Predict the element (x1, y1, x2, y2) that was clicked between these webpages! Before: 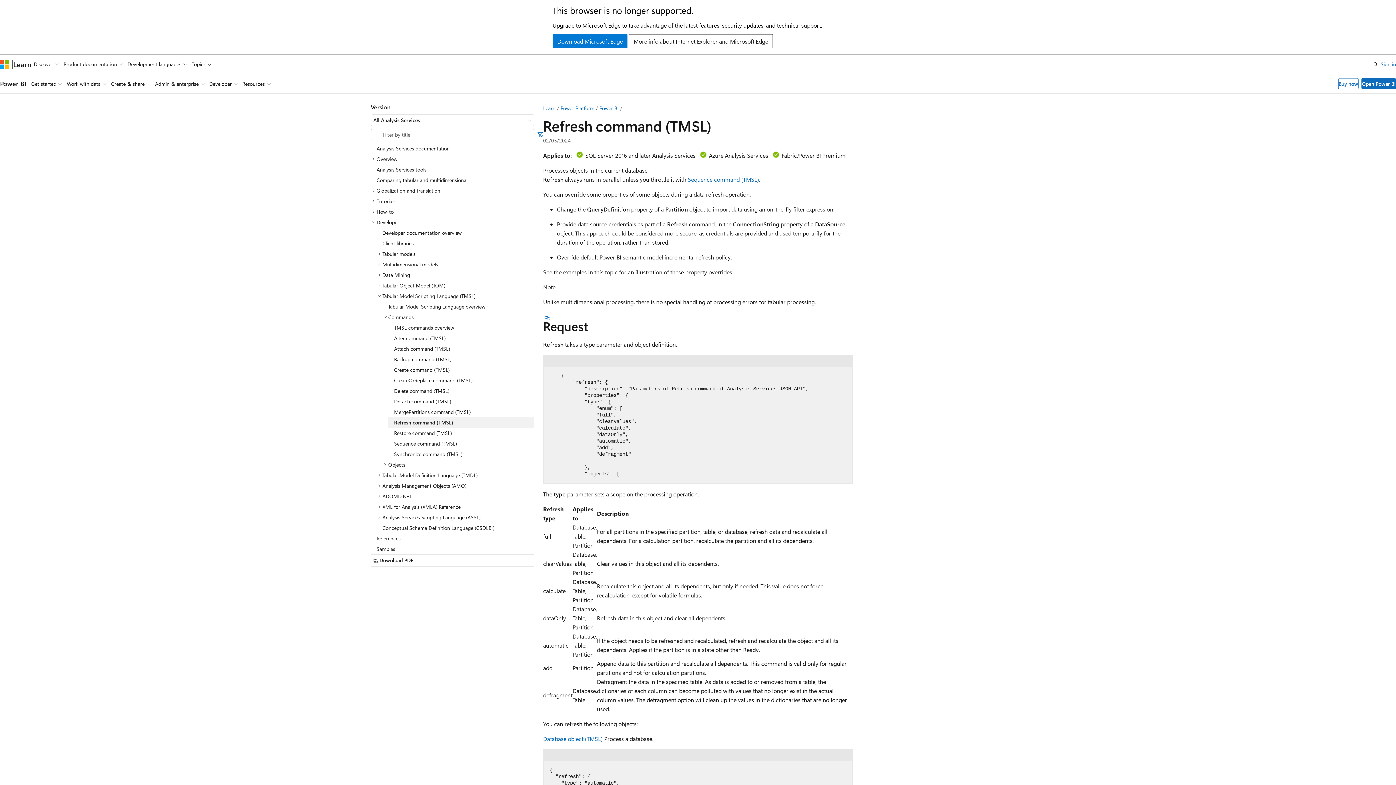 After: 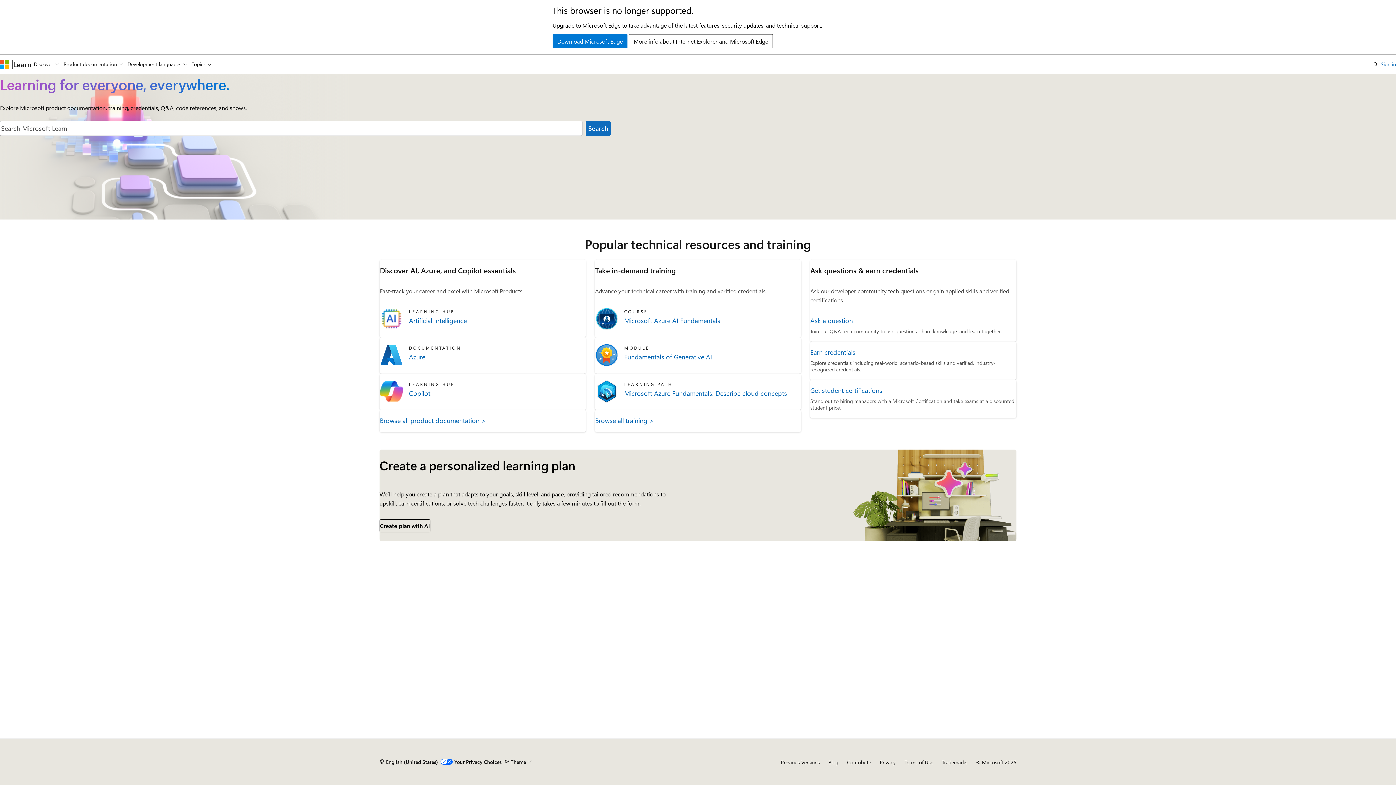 Action: label: Learn bbox: (543, 104, 555, 111)